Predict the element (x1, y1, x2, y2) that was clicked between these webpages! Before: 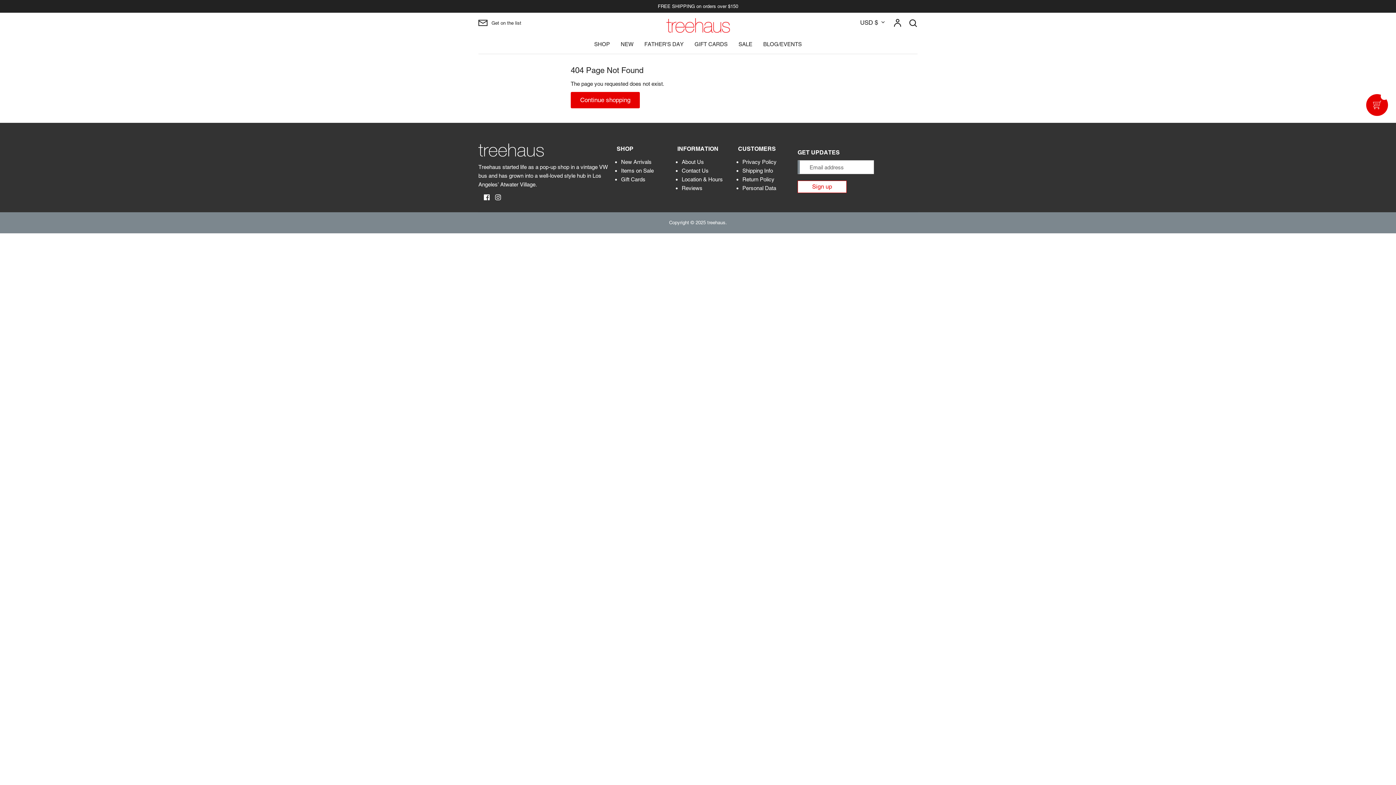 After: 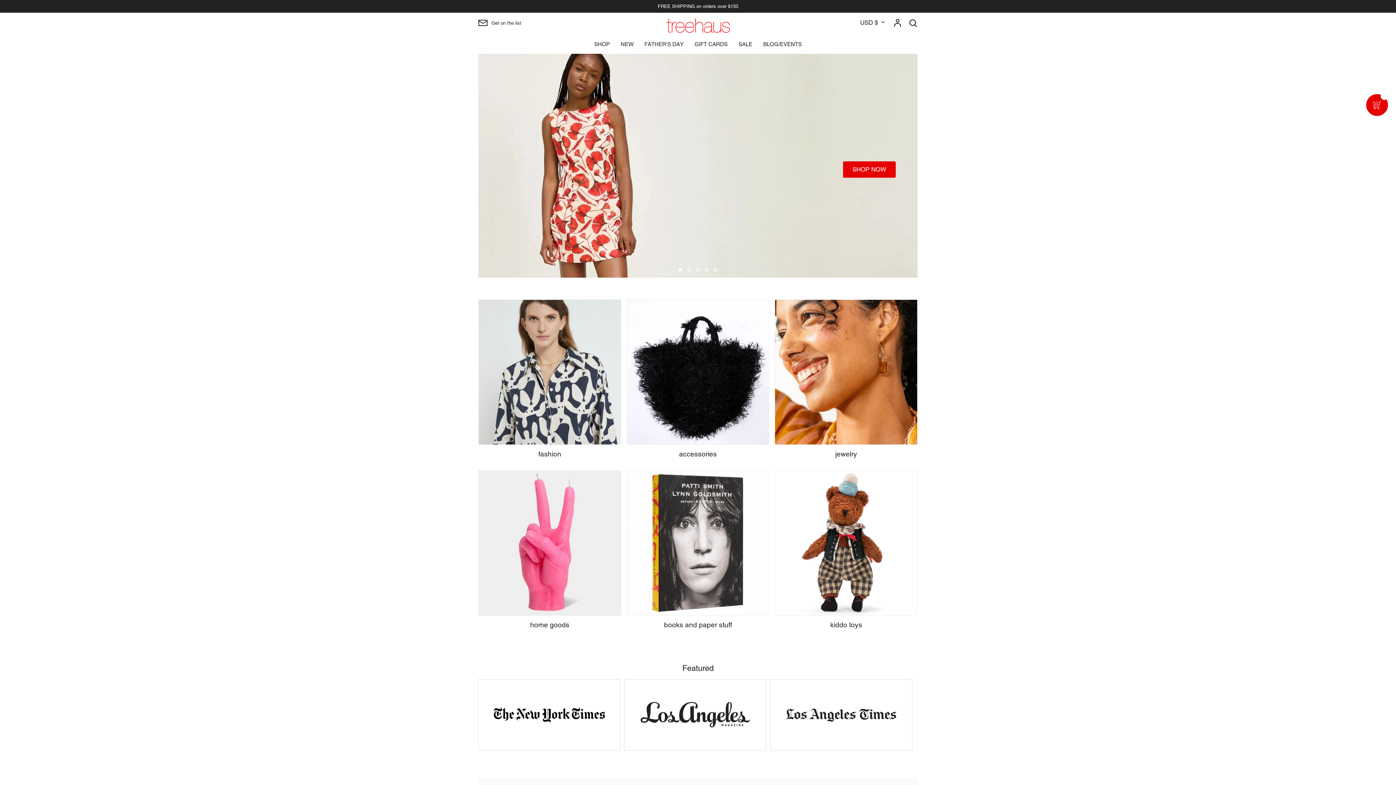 Action: bbox: (666, 18, 730, 32)